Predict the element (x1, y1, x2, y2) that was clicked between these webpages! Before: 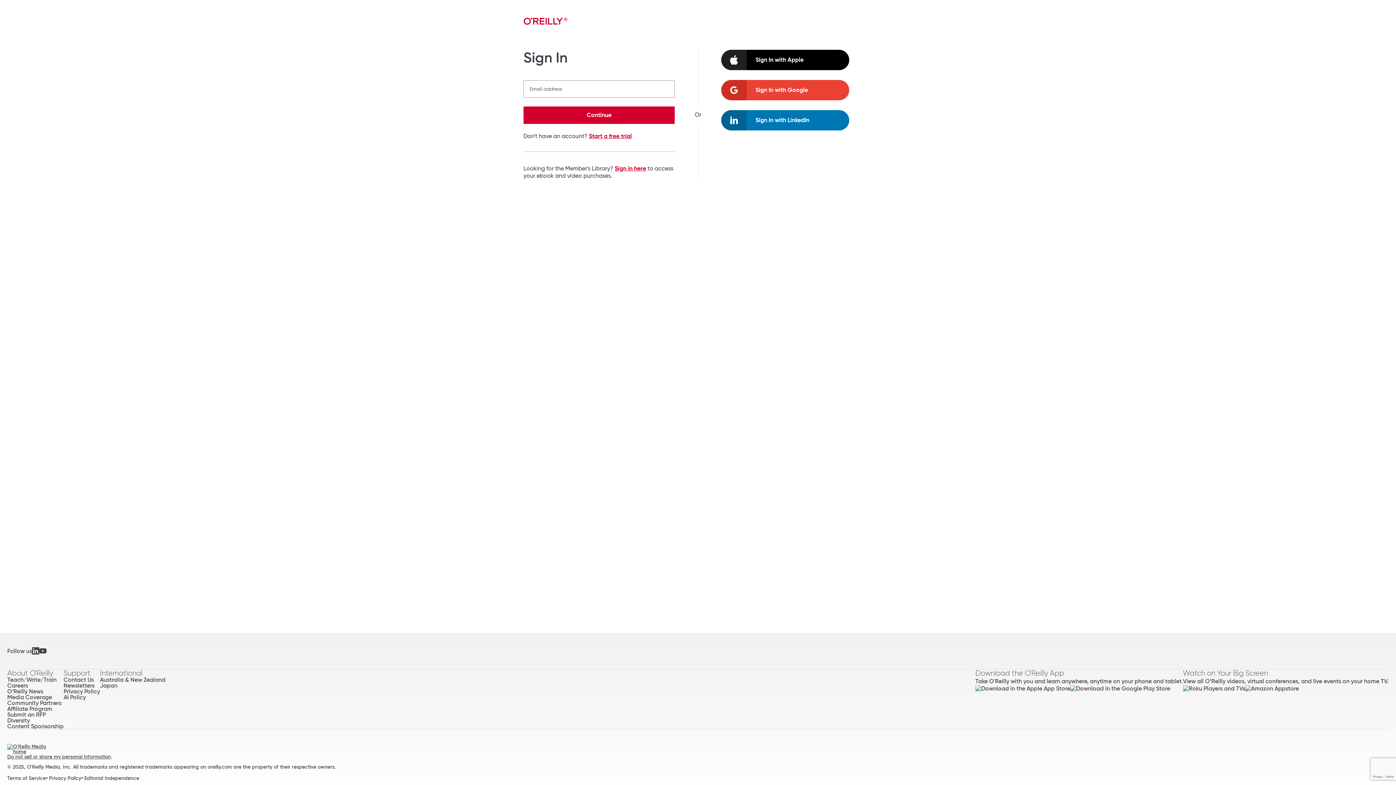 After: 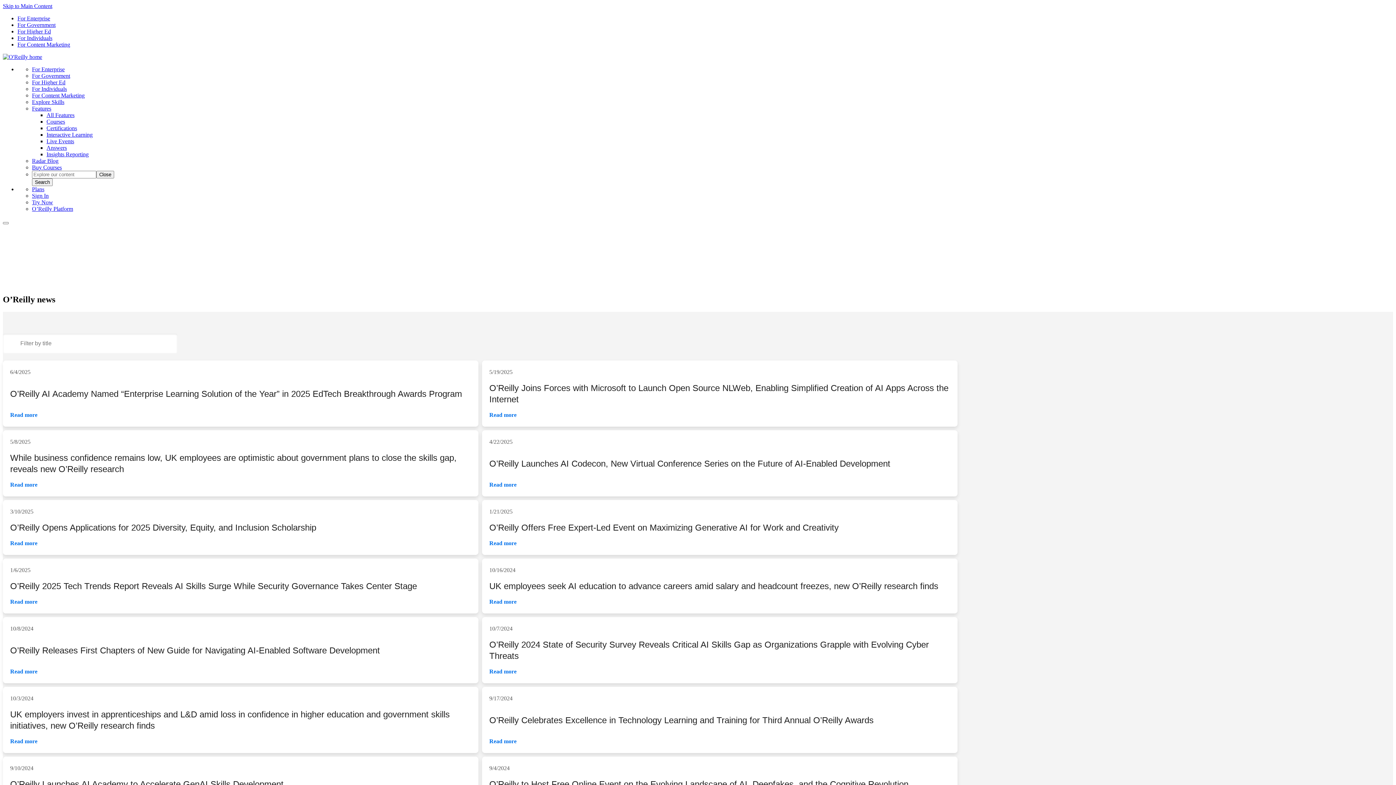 Action: bbox: (7, 688, 63, 694) label: O’Reilly News